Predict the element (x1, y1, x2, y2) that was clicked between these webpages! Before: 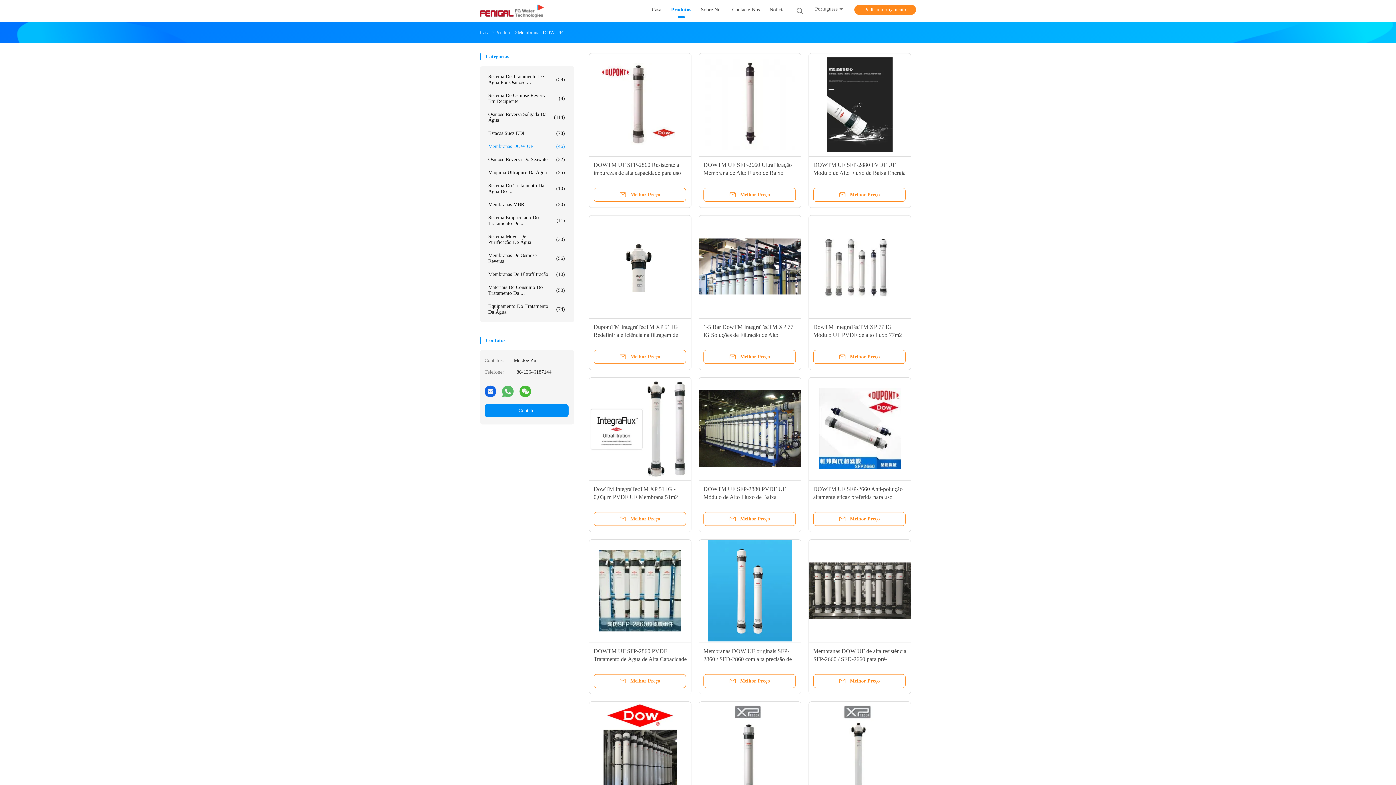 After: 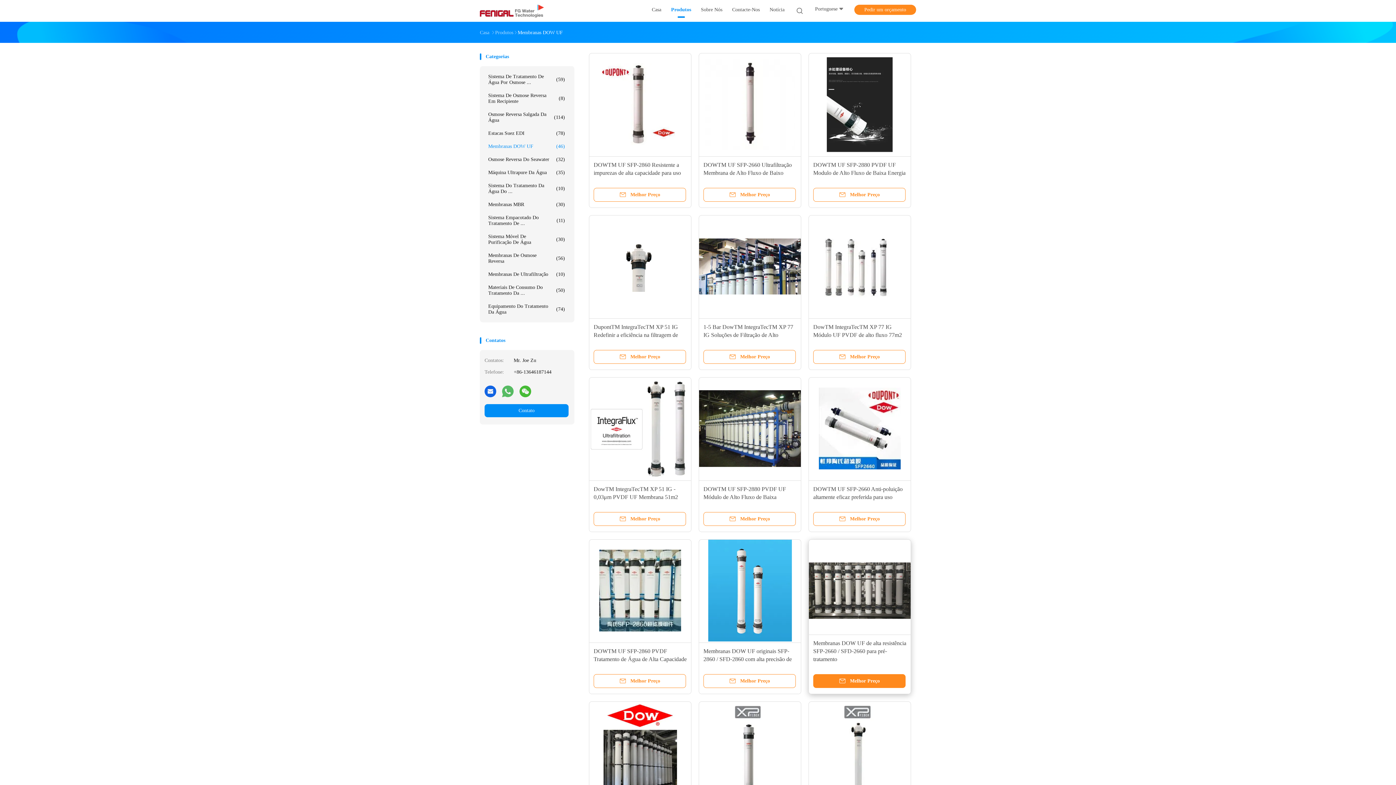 Action: label: Melhor Preço bbox: (813, 674, 905, 688)